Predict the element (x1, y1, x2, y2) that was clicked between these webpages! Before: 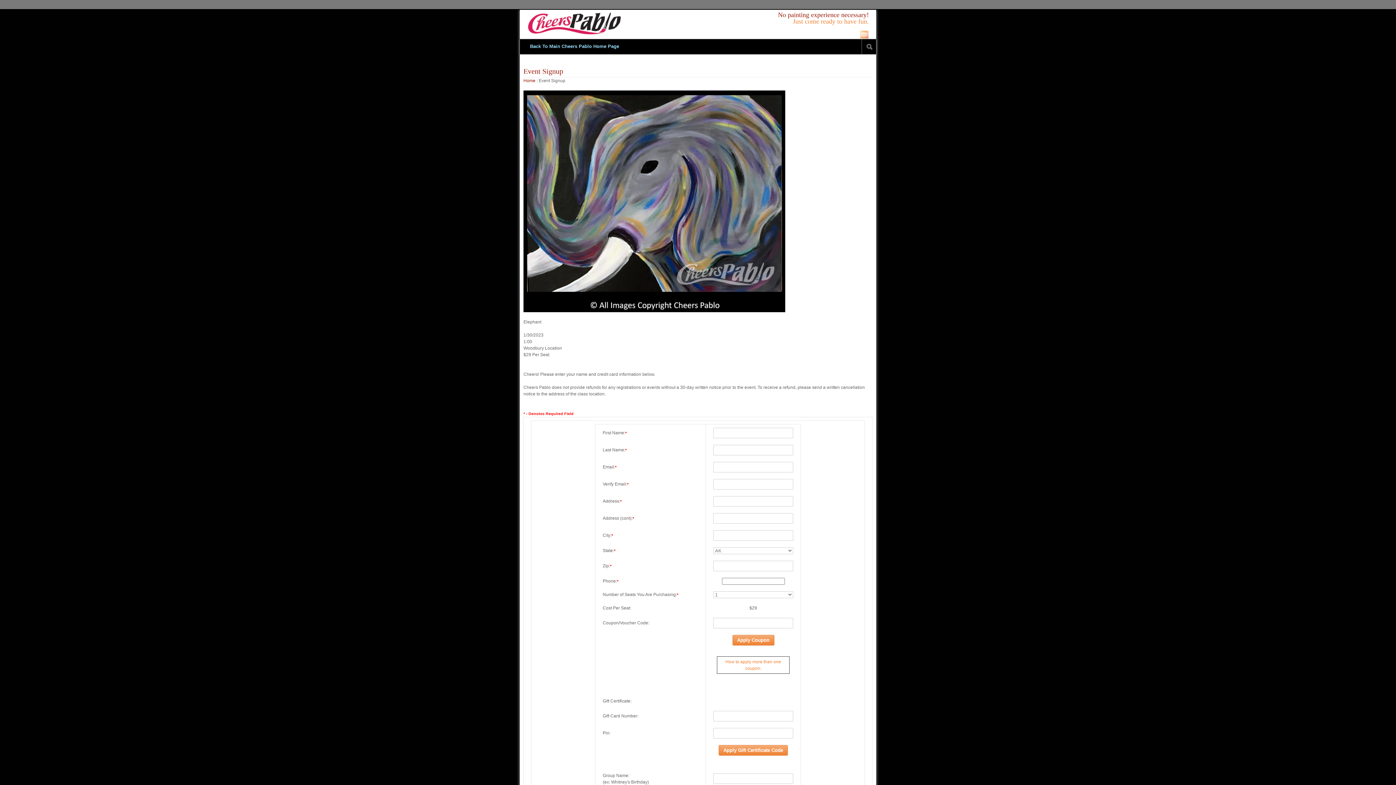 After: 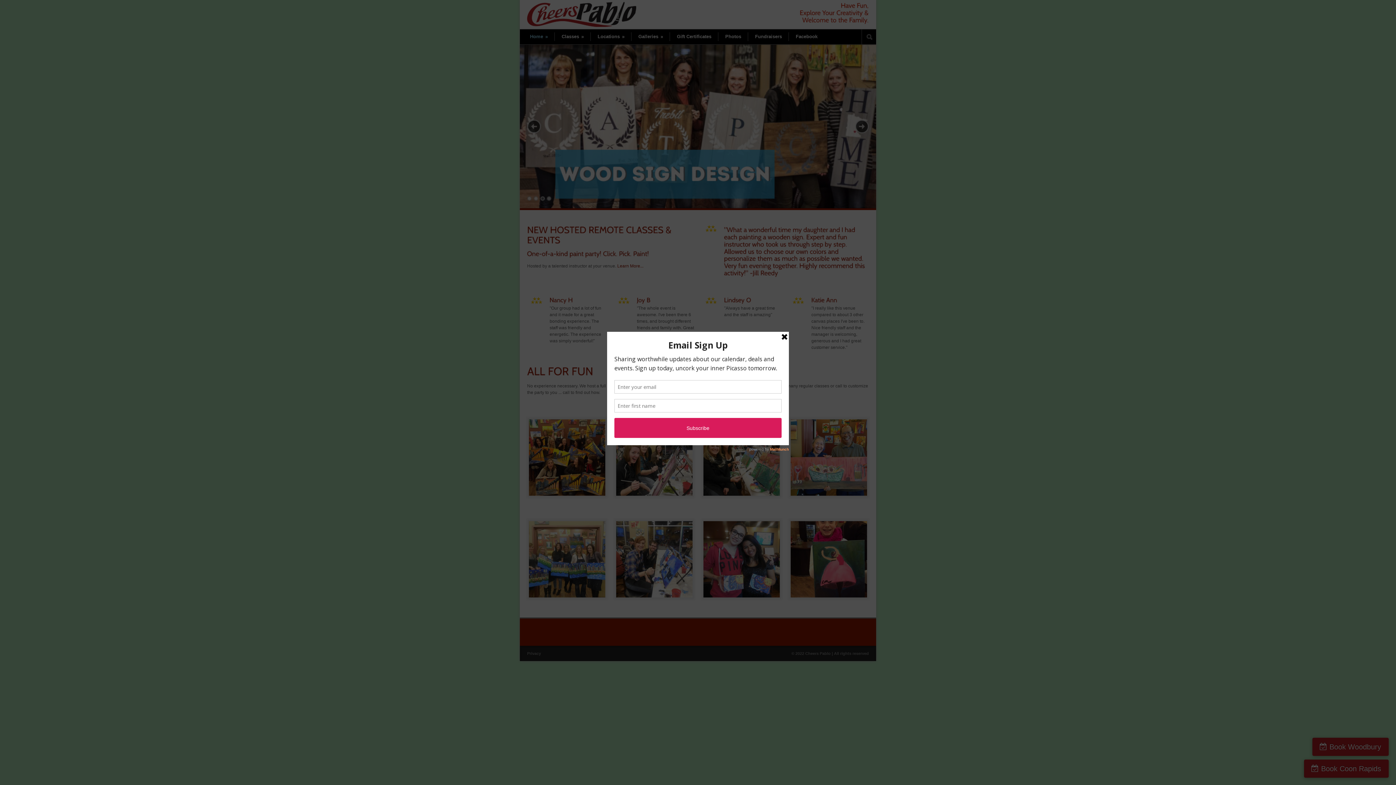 Action: bbox: (527, 31, 621, 36)